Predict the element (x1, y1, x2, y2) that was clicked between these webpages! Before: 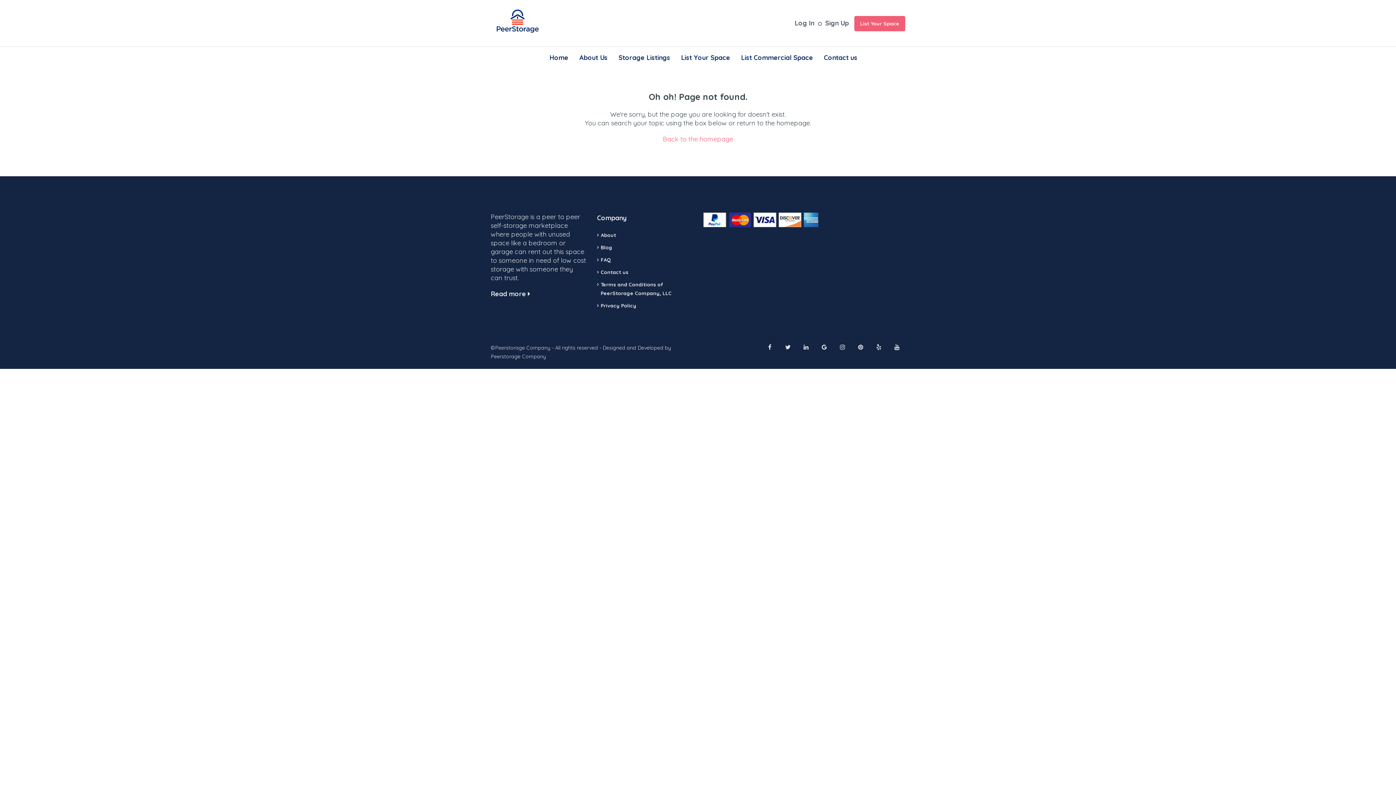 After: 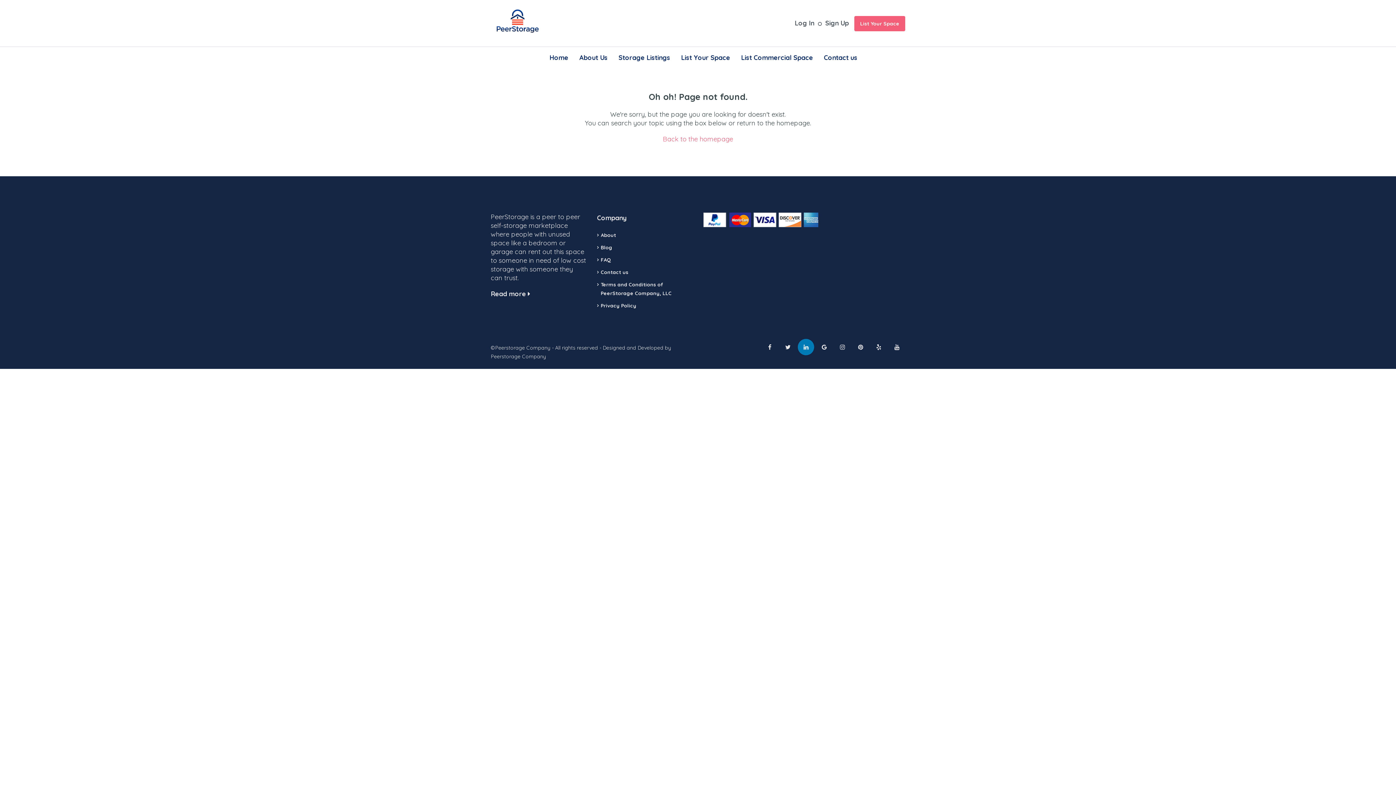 Action: bbox: (798, 339, 814, 355)